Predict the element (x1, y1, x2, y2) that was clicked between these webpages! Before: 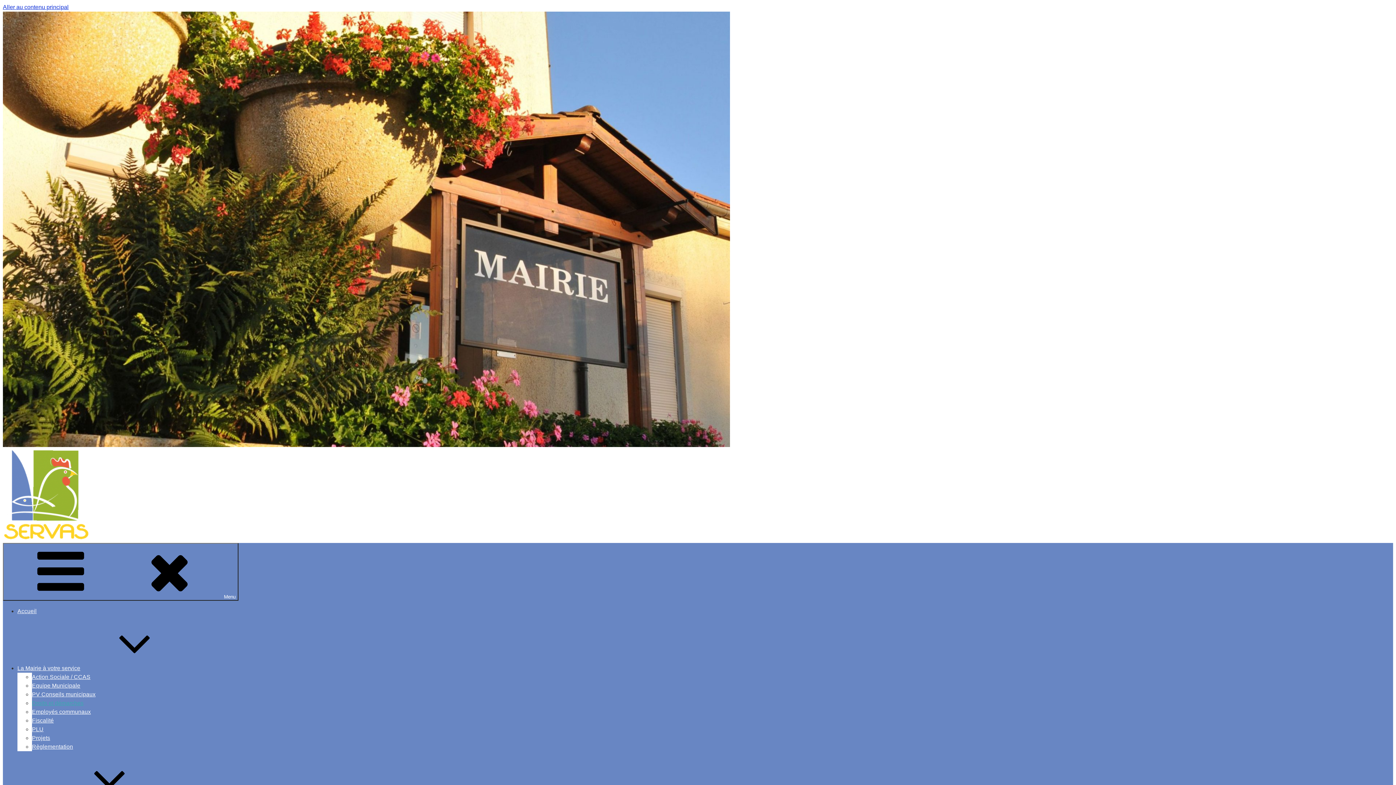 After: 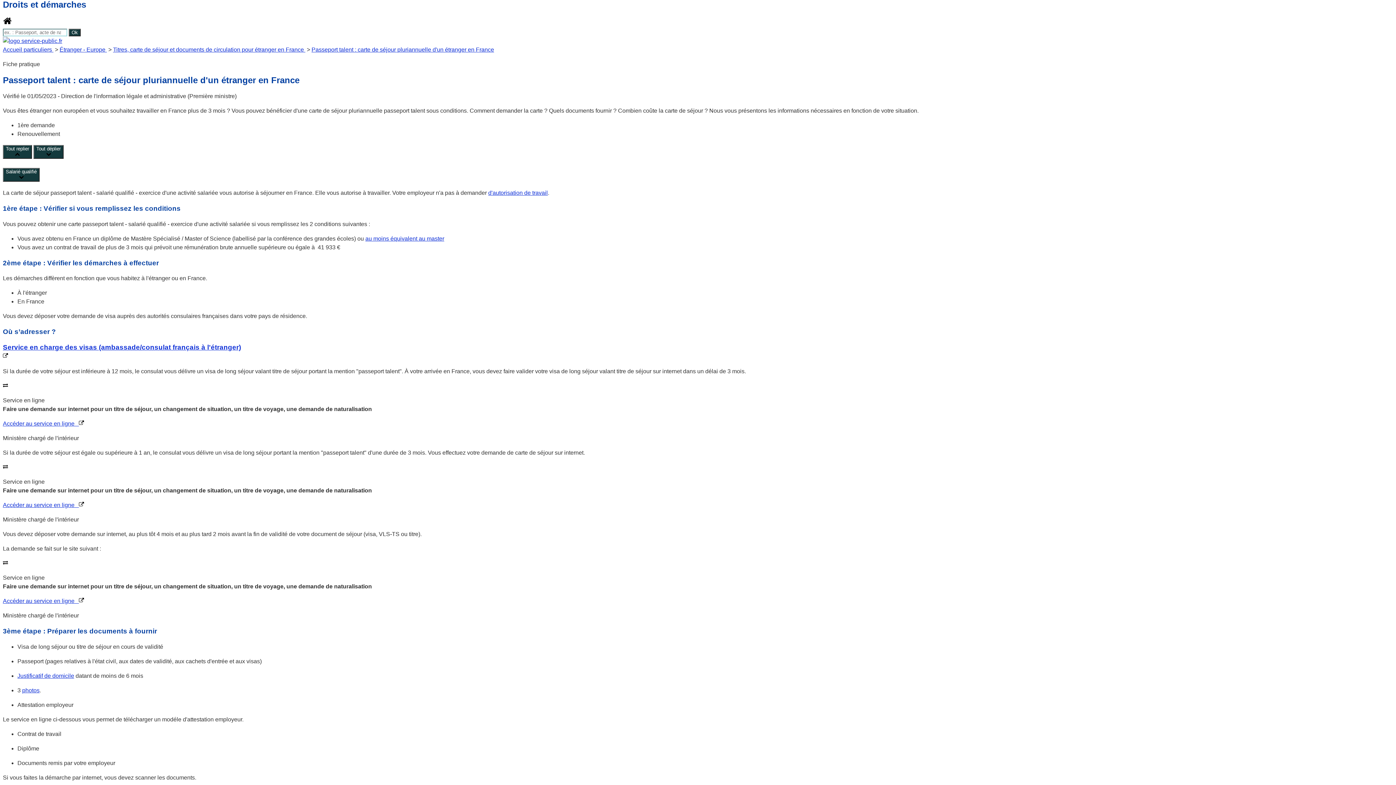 Action: label: Aller au contenu principal bbox: (2, 4, 68, 10)